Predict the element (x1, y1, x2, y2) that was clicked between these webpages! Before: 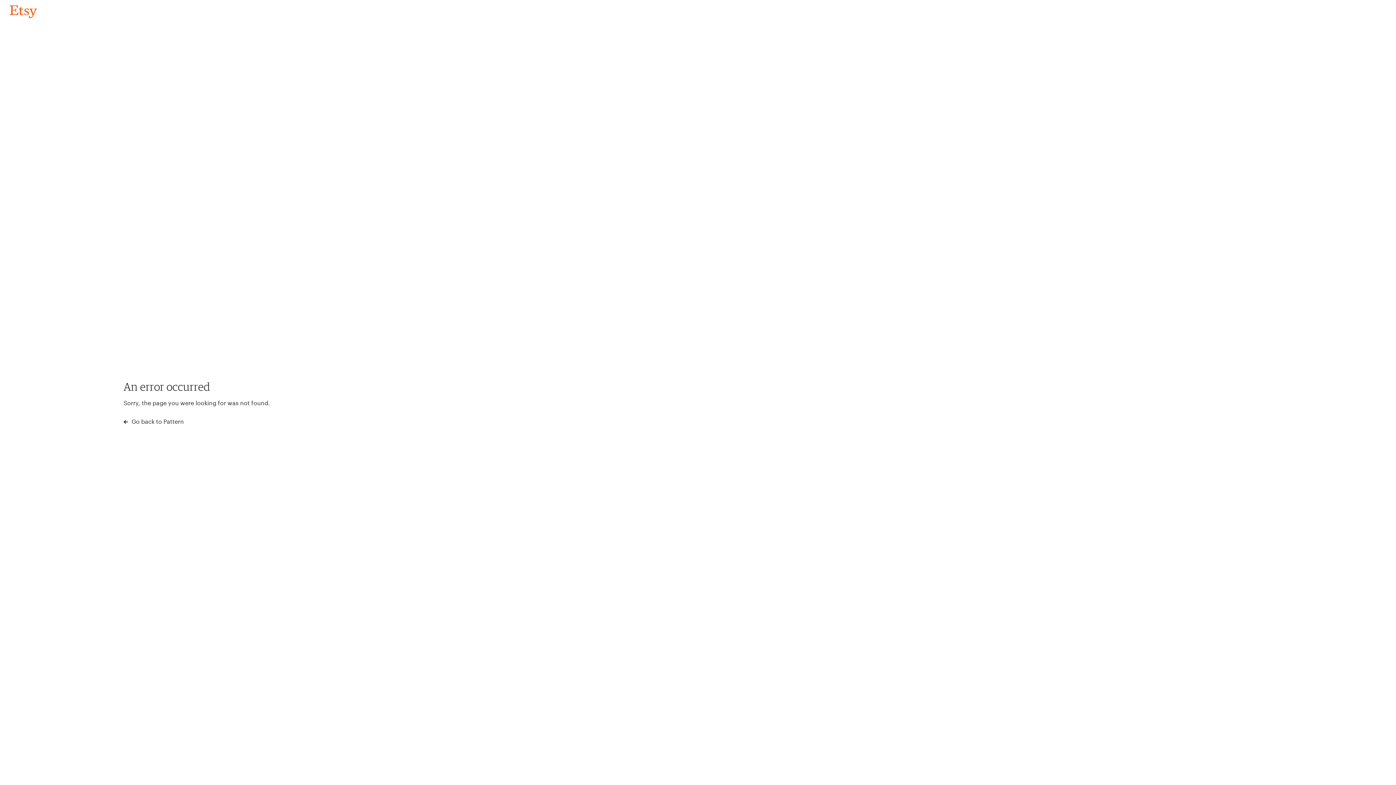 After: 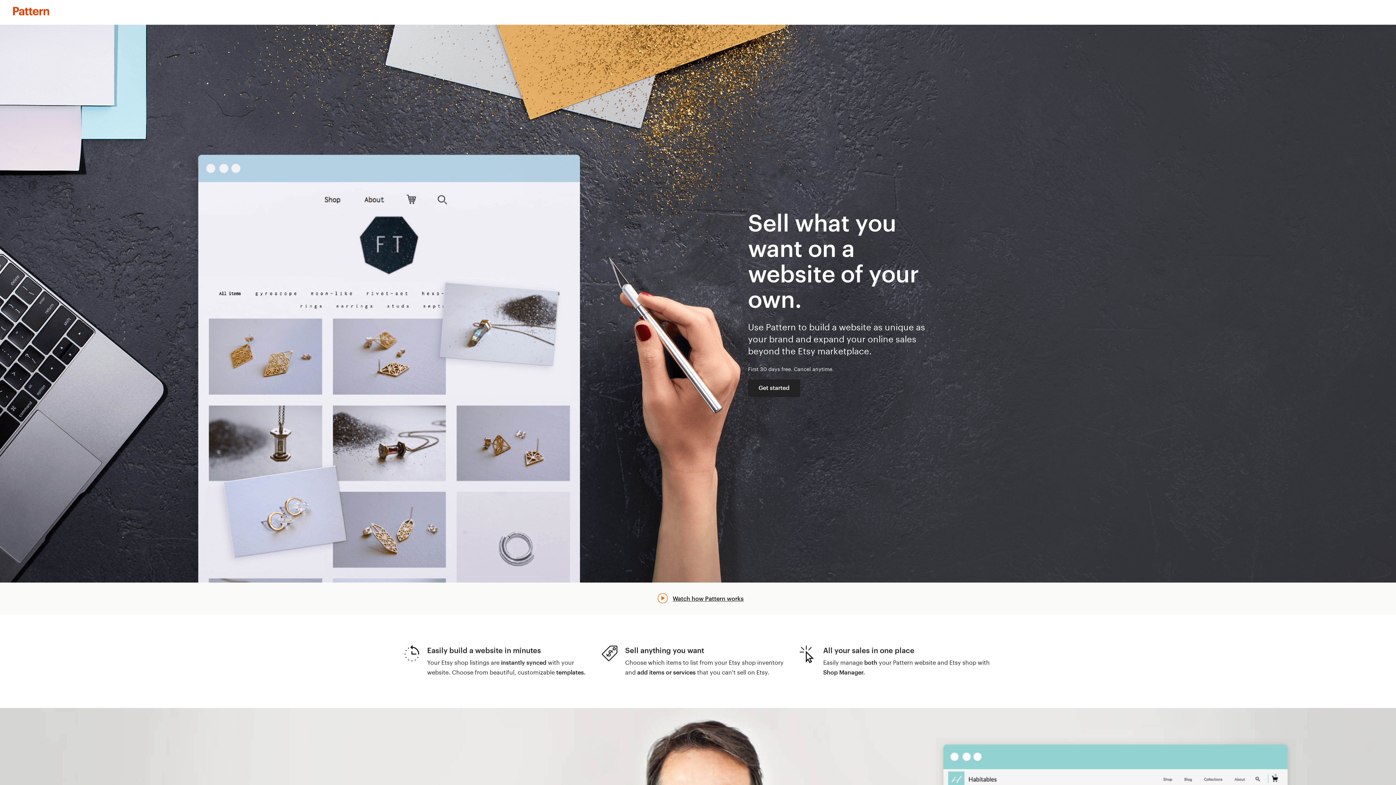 Action: bbox: (123, 417, 183, 426) label:  Go back to Pattern